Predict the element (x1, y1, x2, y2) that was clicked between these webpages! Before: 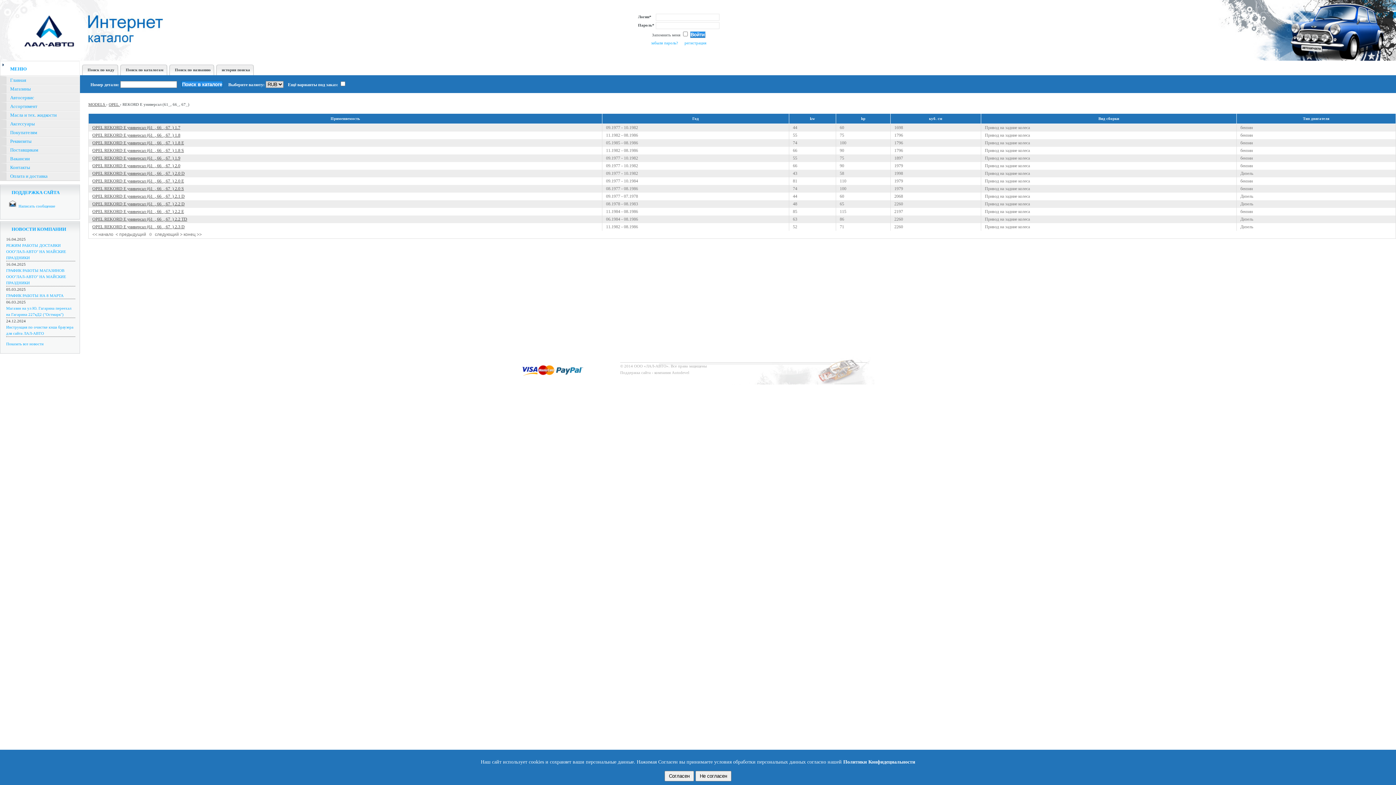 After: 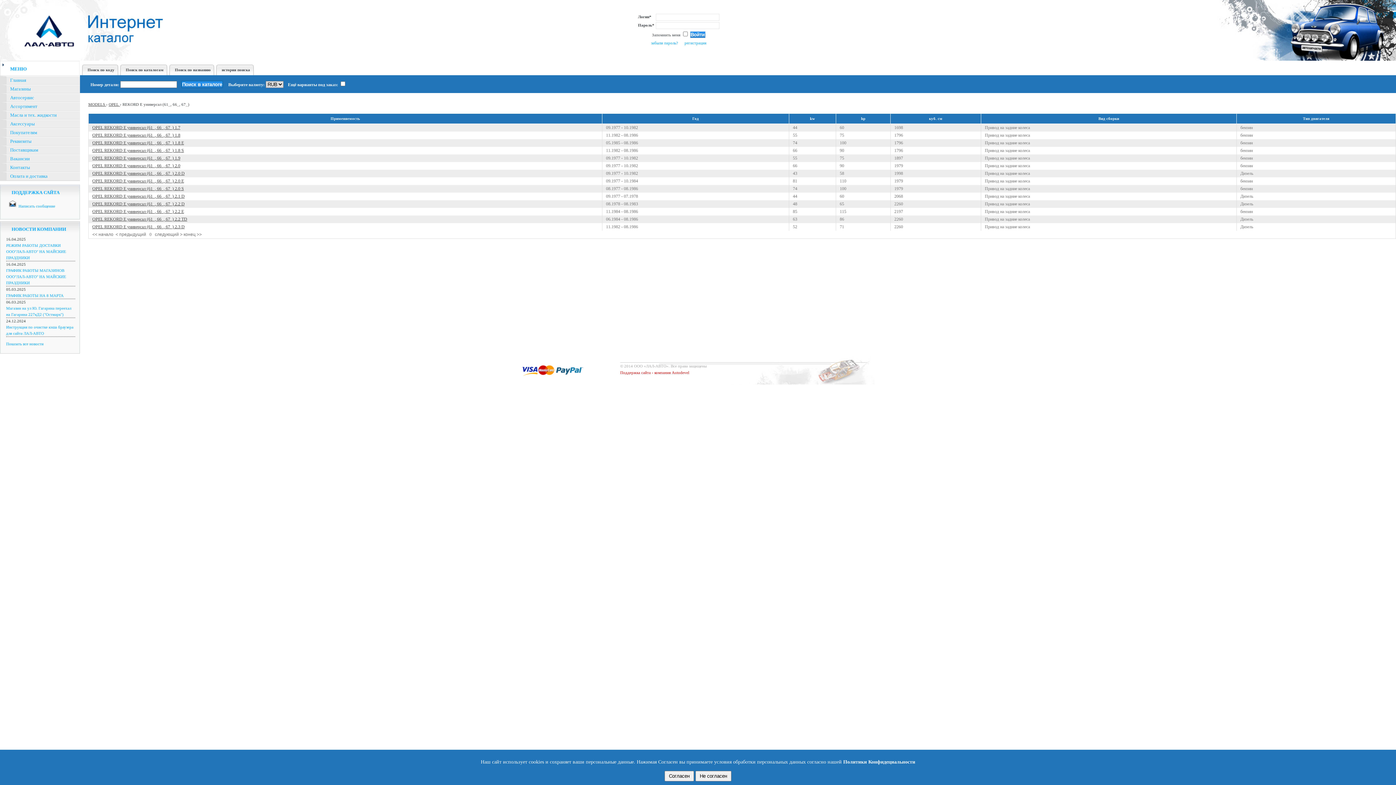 Action: label: Поддержка сайта - компания Autodevel bbox: (620, 370, 689, 374)